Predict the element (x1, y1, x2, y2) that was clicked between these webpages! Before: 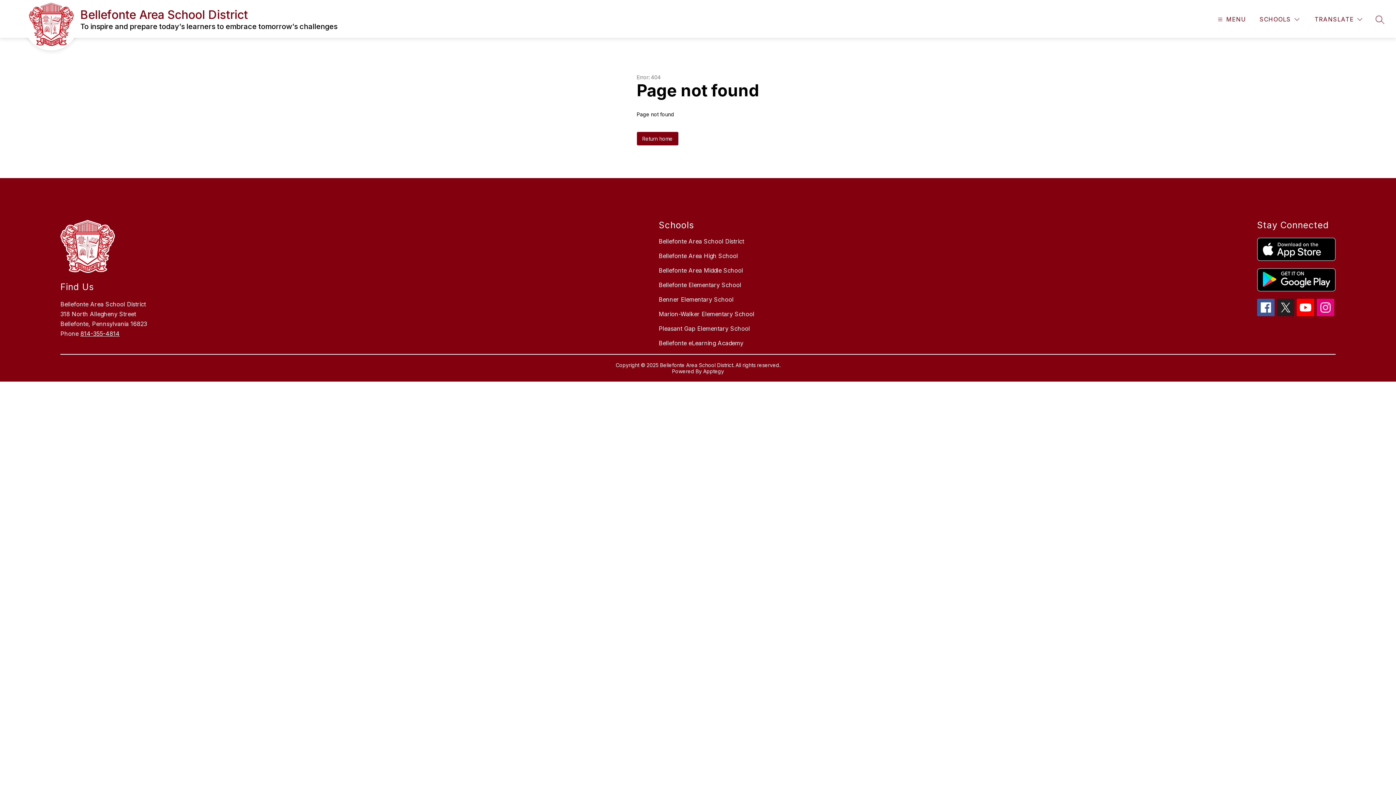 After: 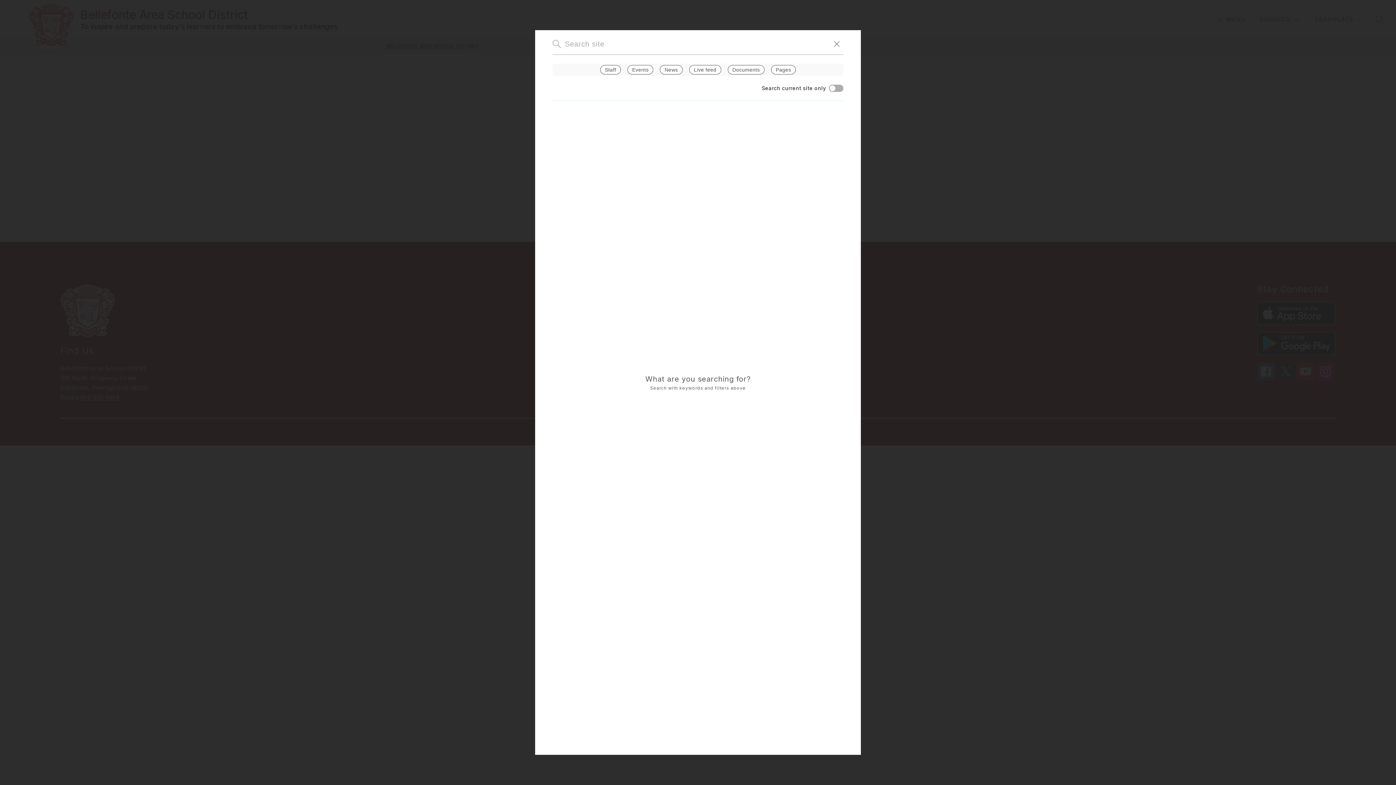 Action: label: SEARCH SITE bbox: (1376, 15, 1384, 23)